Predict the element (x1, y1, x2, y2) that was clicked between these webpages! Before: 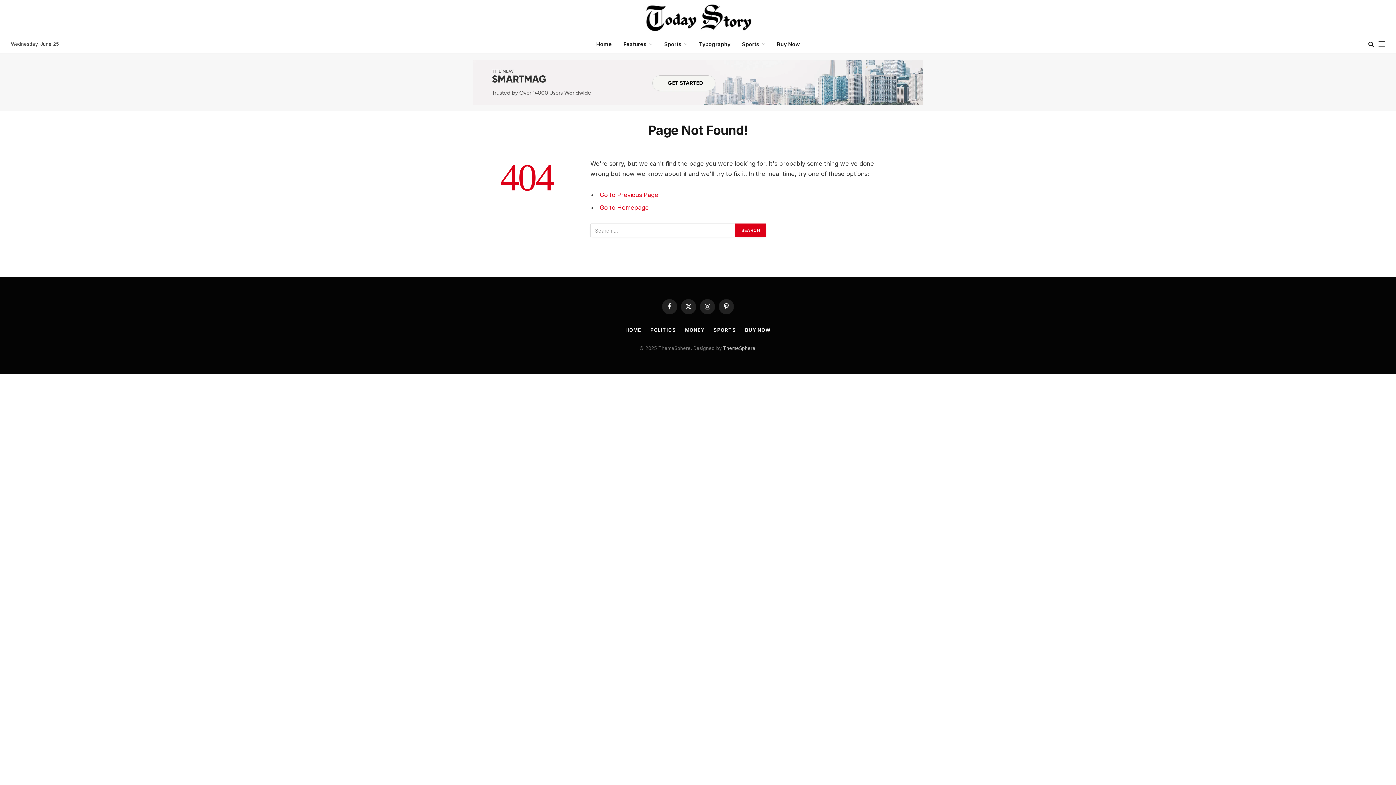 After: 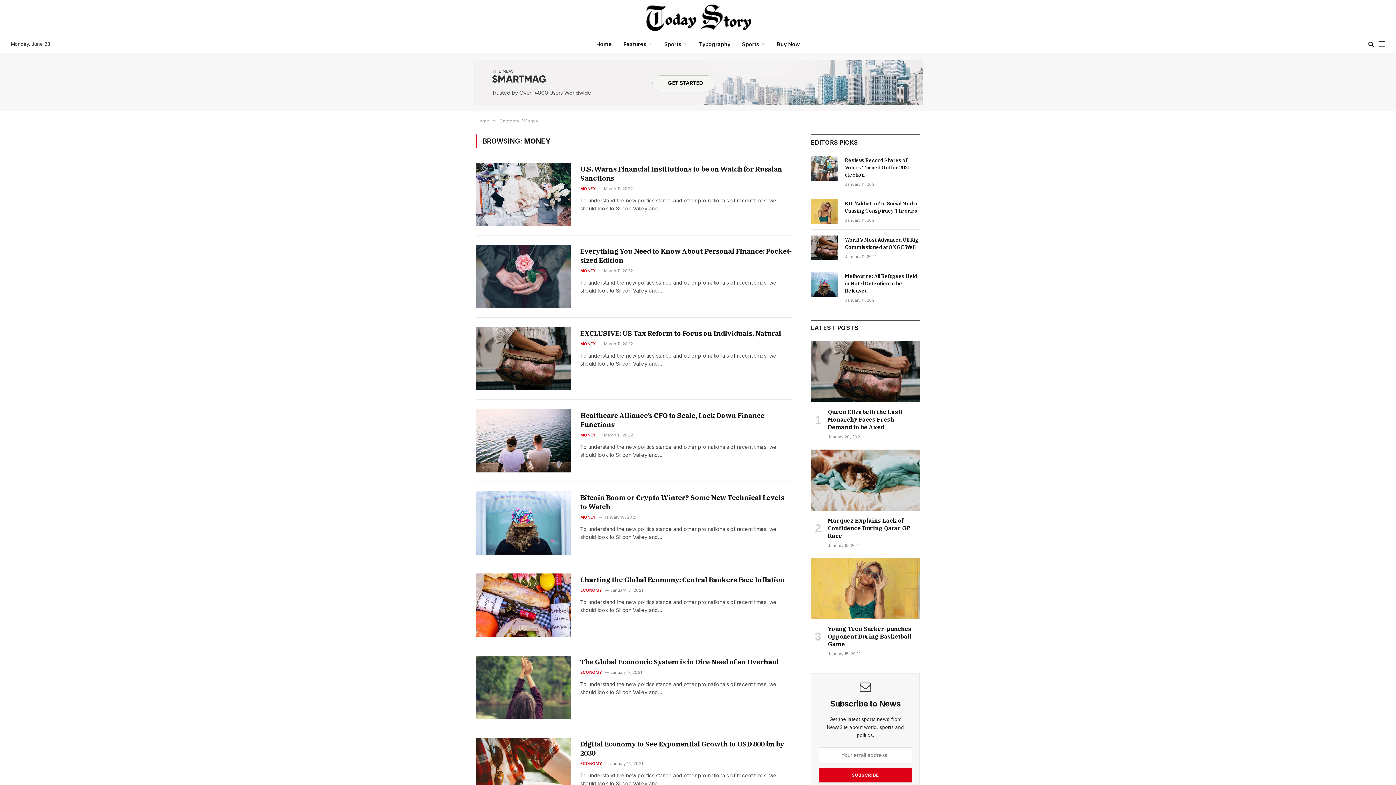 Action: label: MONEY bbox: (685, 327, 704, 332)